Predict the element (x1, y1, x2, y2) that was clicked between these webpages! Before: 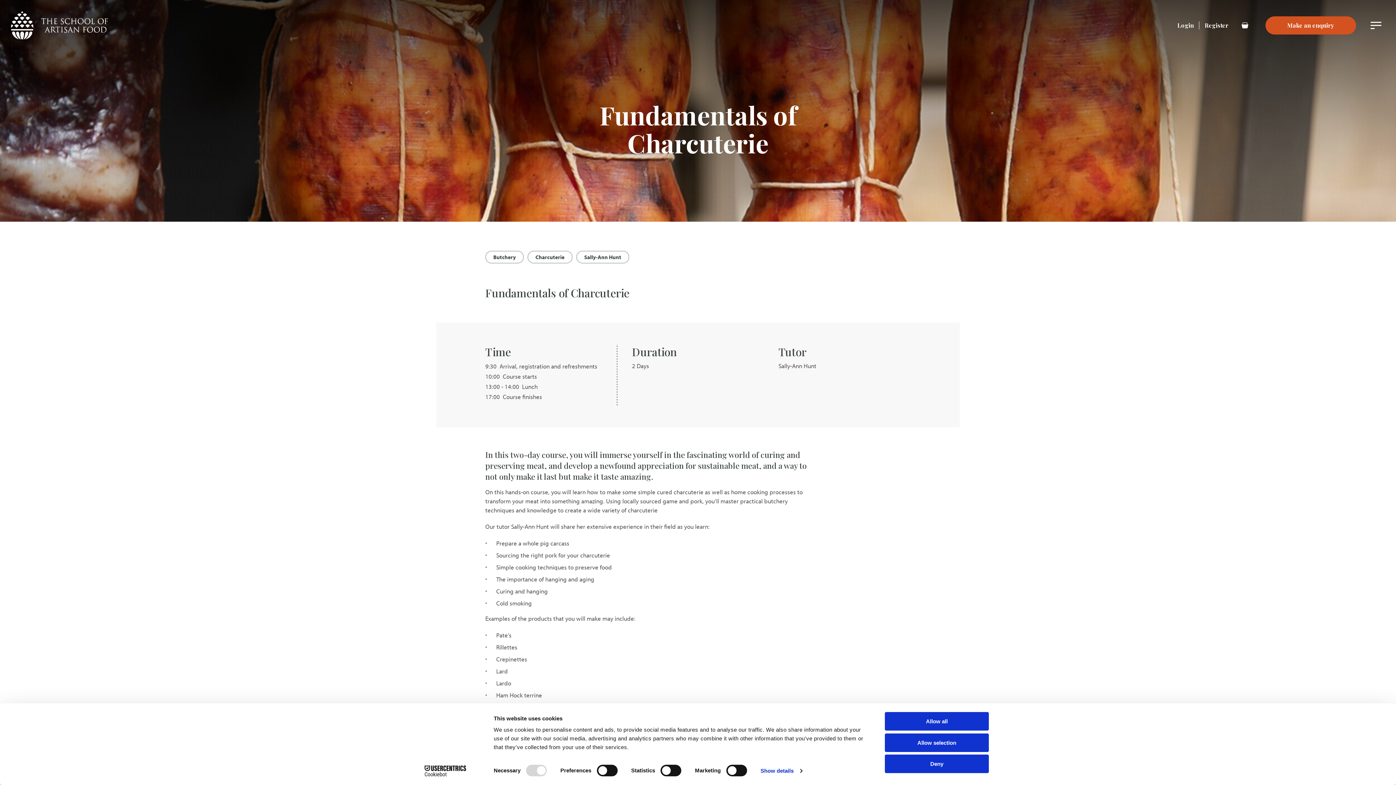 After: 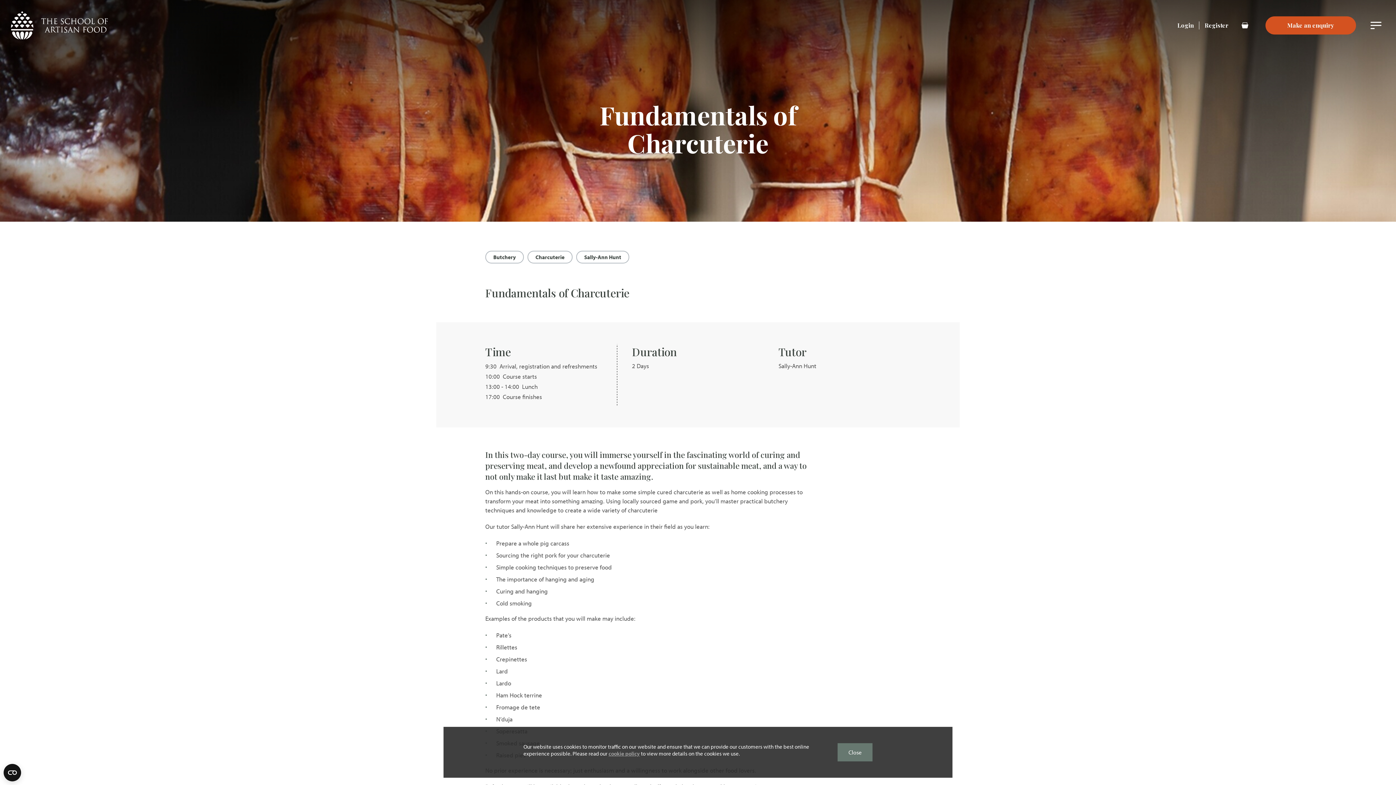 Action: bbox: (885, 755, 989, 773) label: Deny